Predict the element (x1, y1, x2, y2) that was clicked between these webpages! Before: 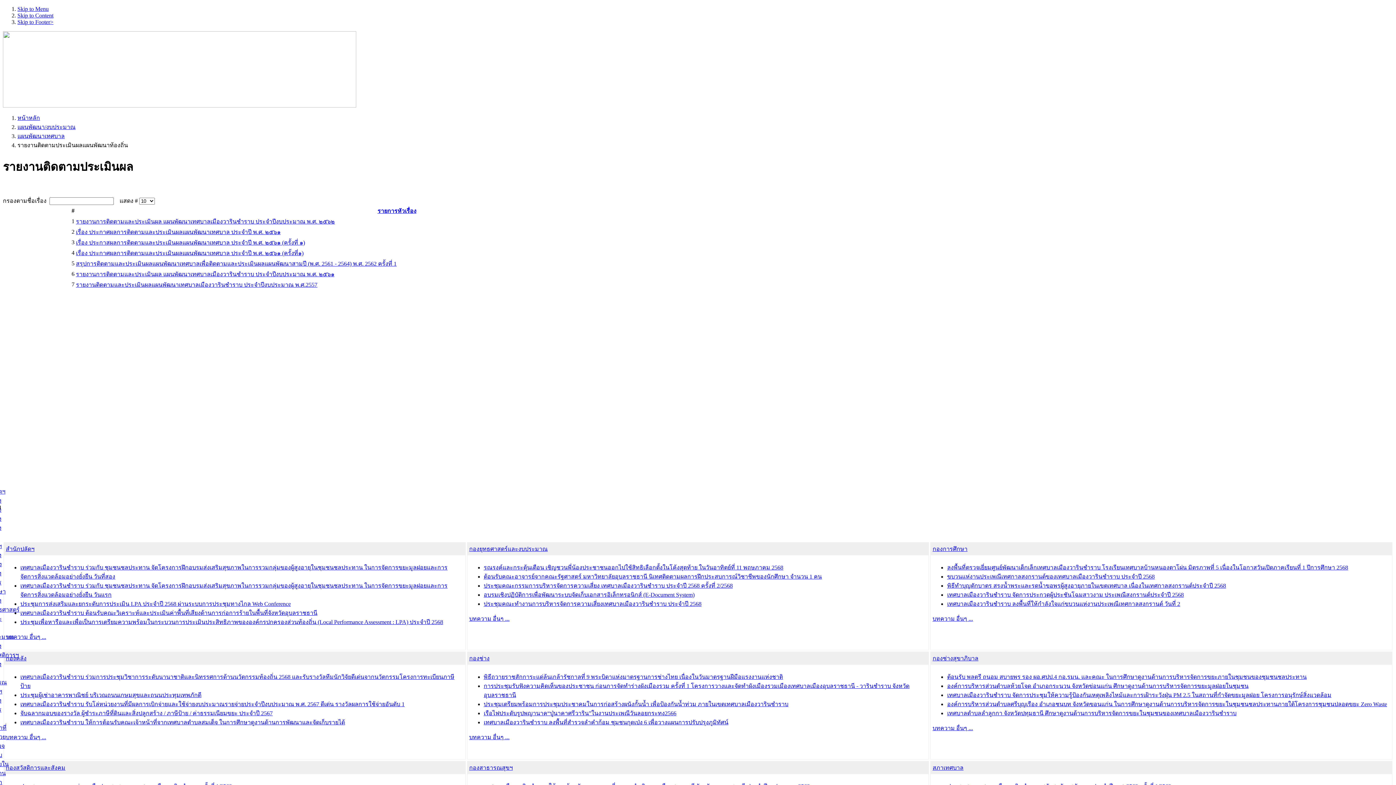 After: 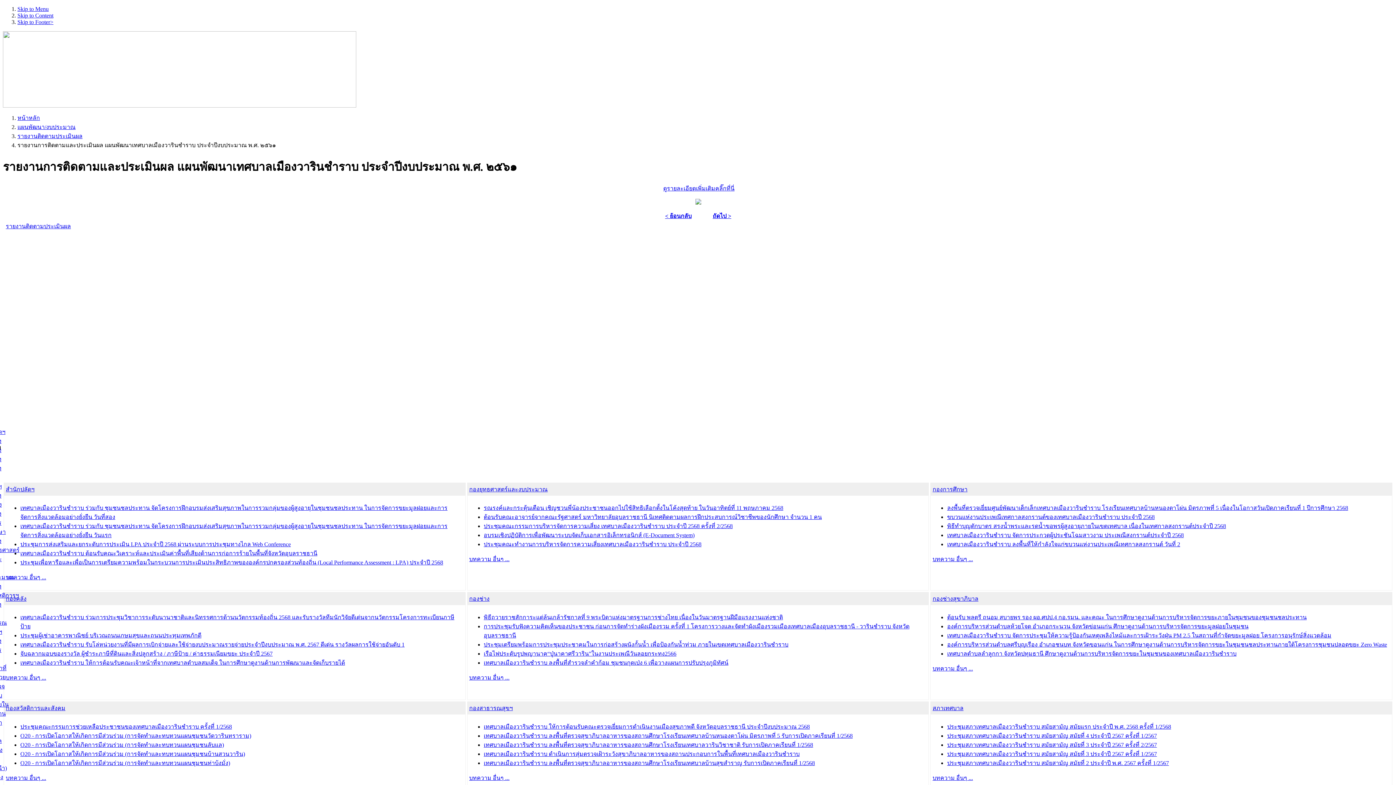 Action: label: รายงานการติดตามและประเมินผล แผนพัฒนาเทศบาลเมืองวารินชำราบ ประจำปีงบประมาณ พ.ศ. ๒๕๖๑ bbox: (76, 271, 334, 277)